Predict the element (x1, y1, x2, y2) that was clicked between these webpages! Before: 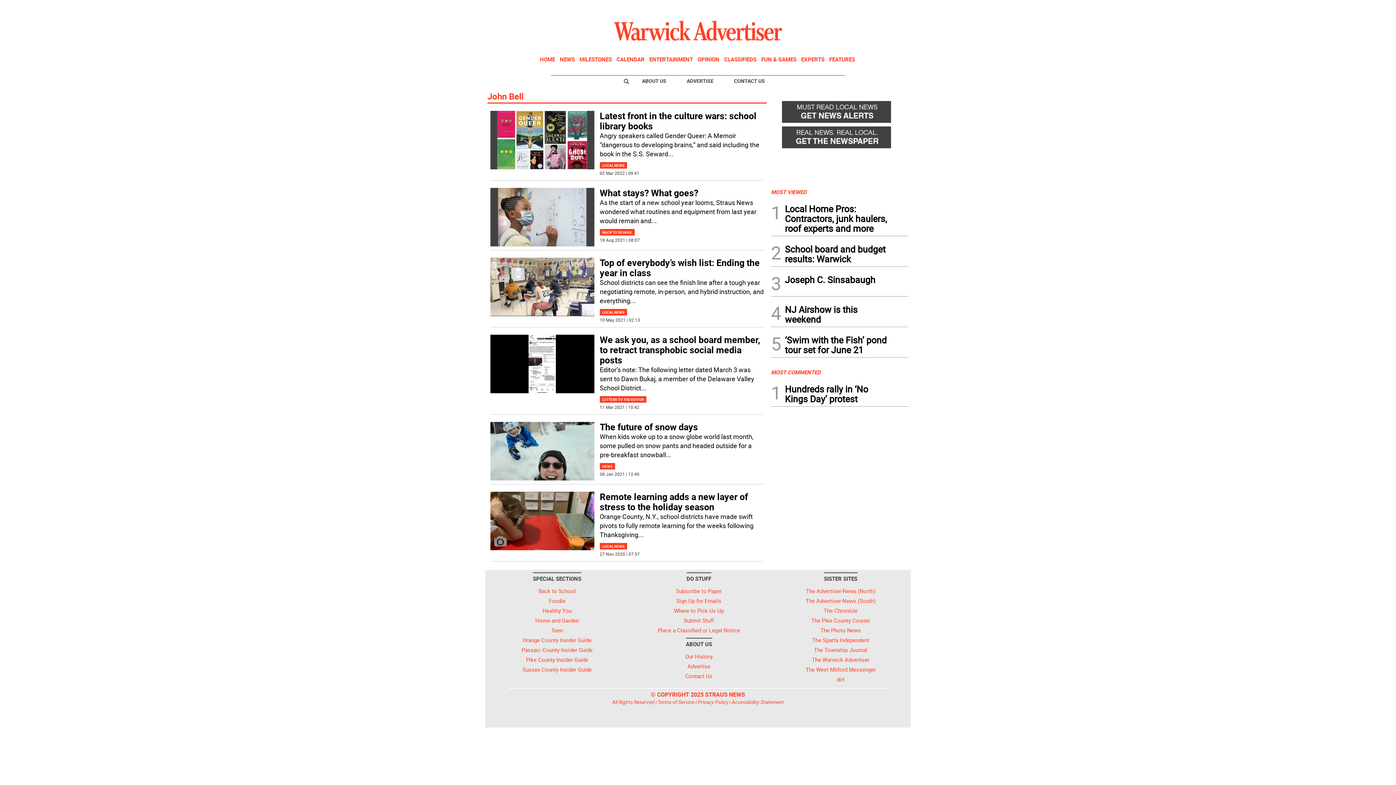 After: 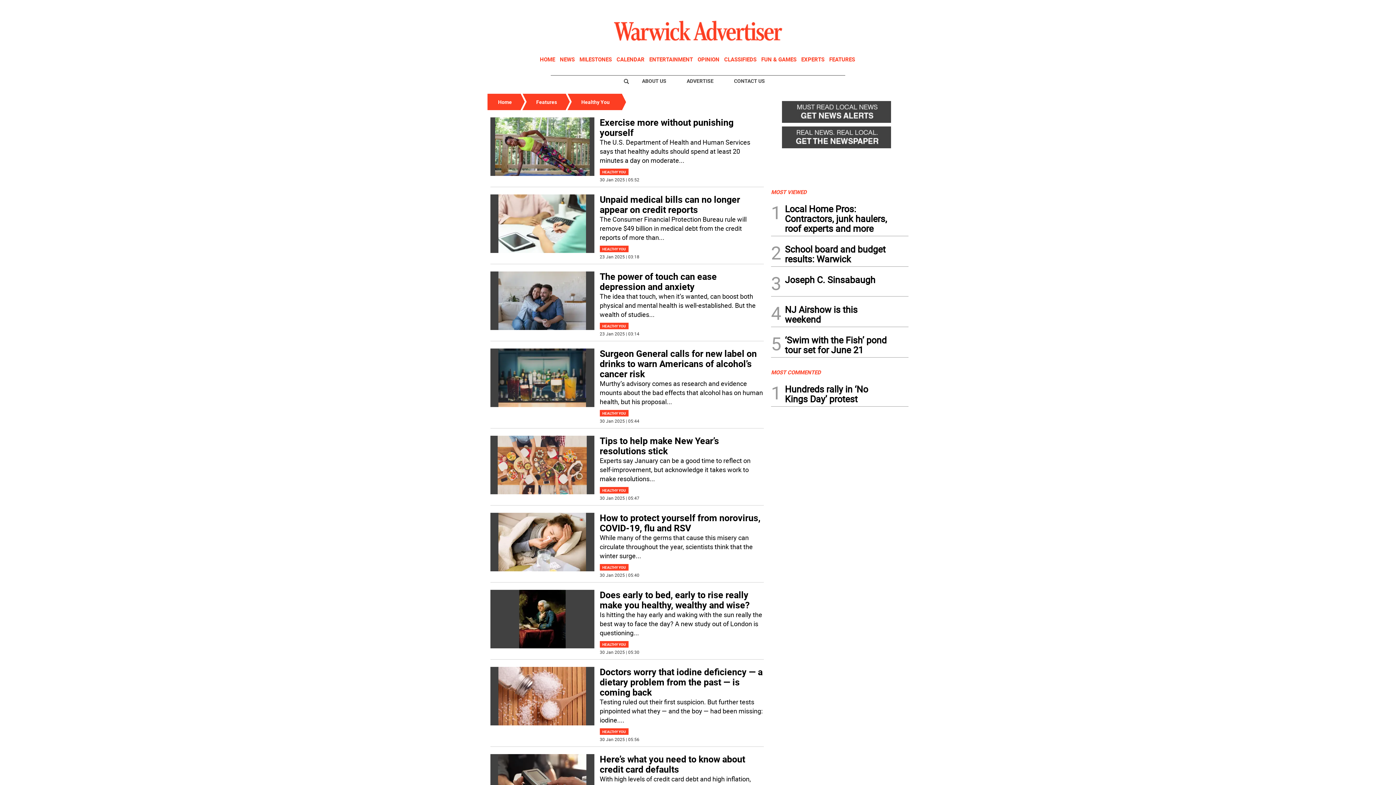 Action: bbox: (541, 606, 573, 615) label: Healthy You